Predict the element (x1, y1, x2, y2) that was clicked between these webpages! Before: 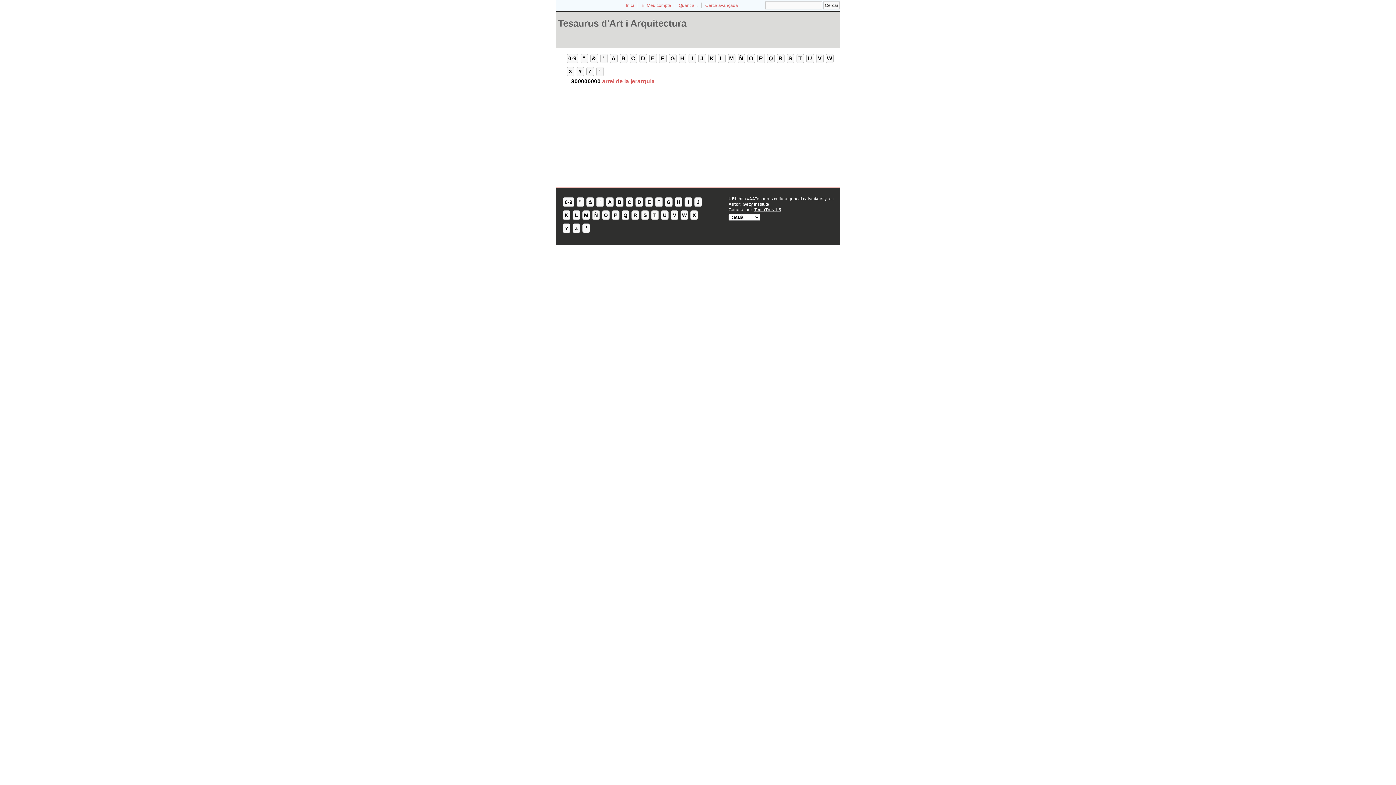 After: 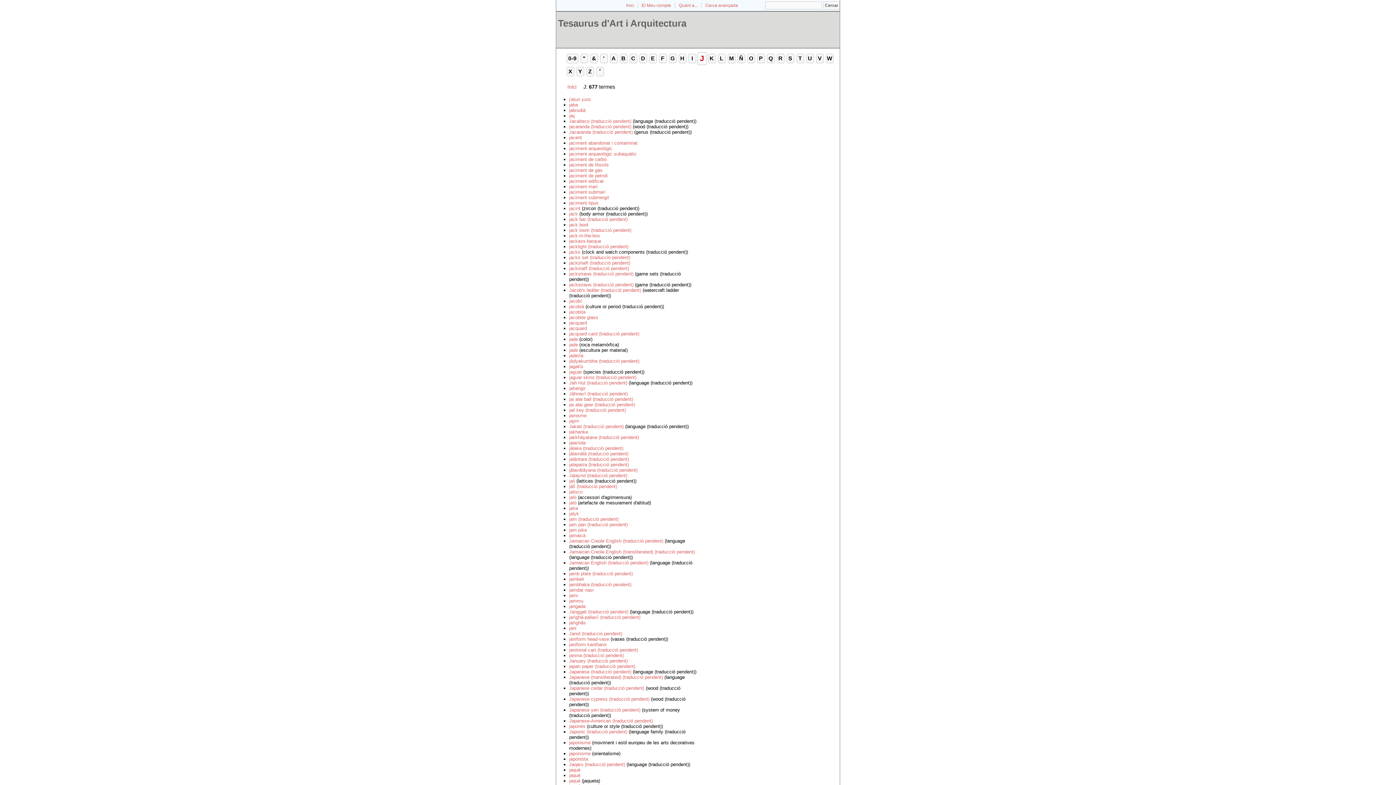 Action: bbox: (698, 53, 706, 63) label: J